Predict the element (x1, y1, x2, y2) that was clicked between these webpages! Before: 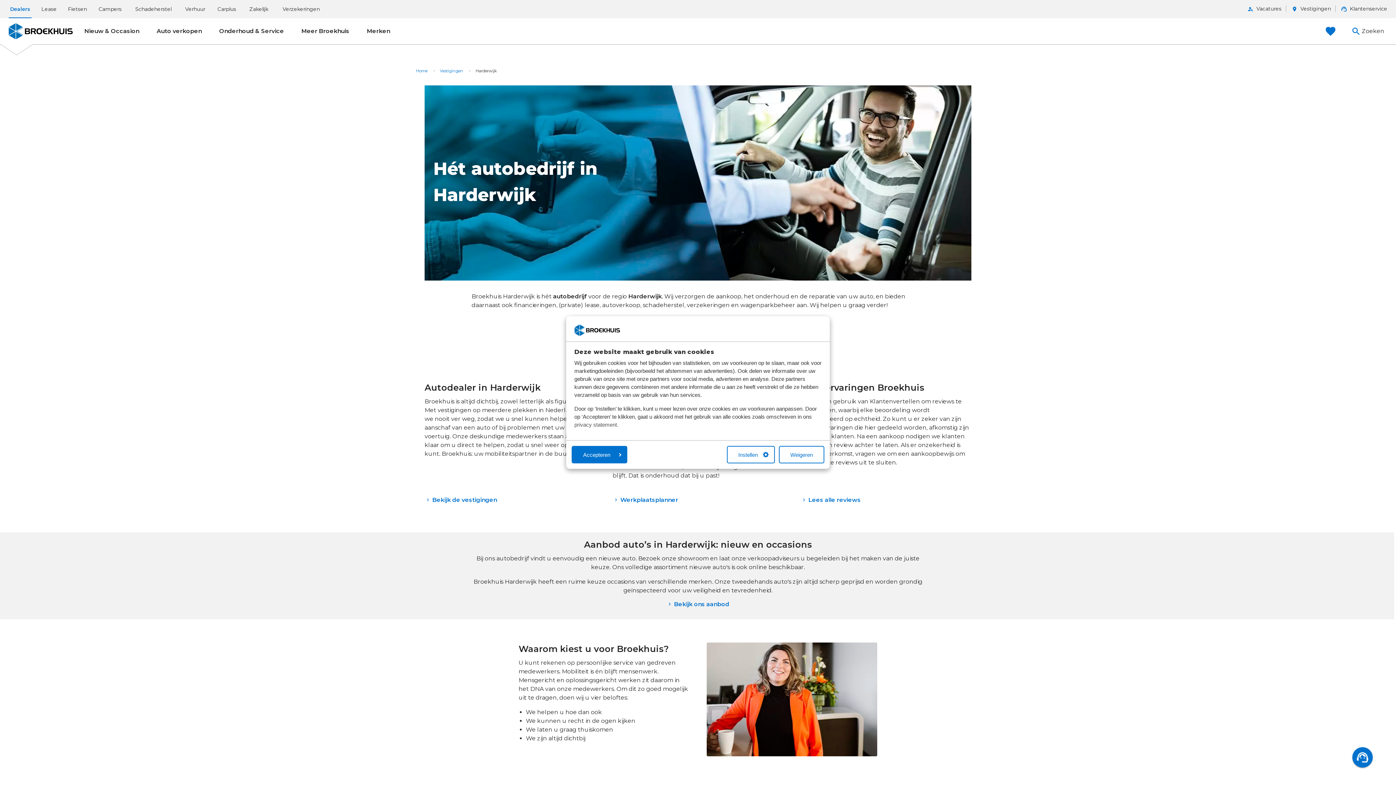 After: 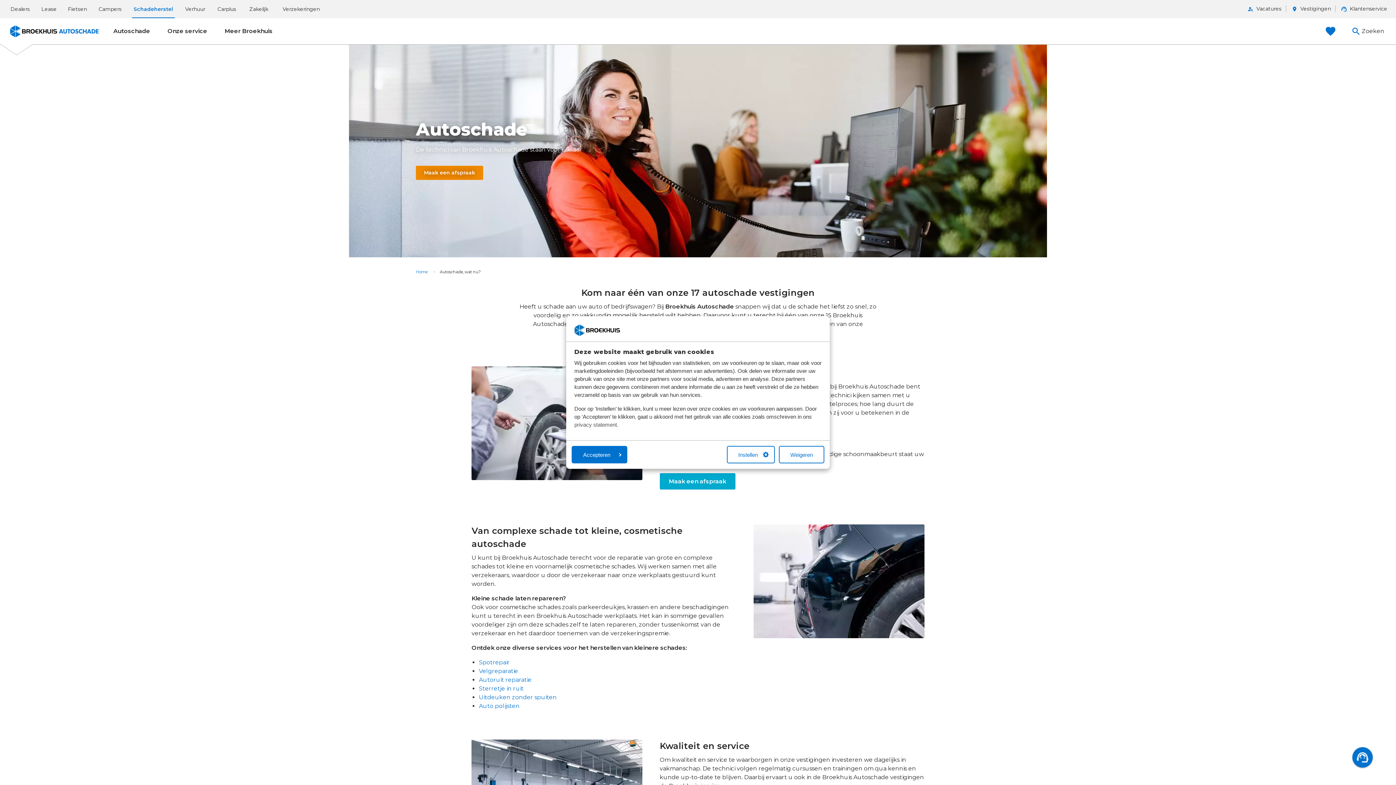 Action: bbox: (132, 0, 174, 18) label: Schadeherstel